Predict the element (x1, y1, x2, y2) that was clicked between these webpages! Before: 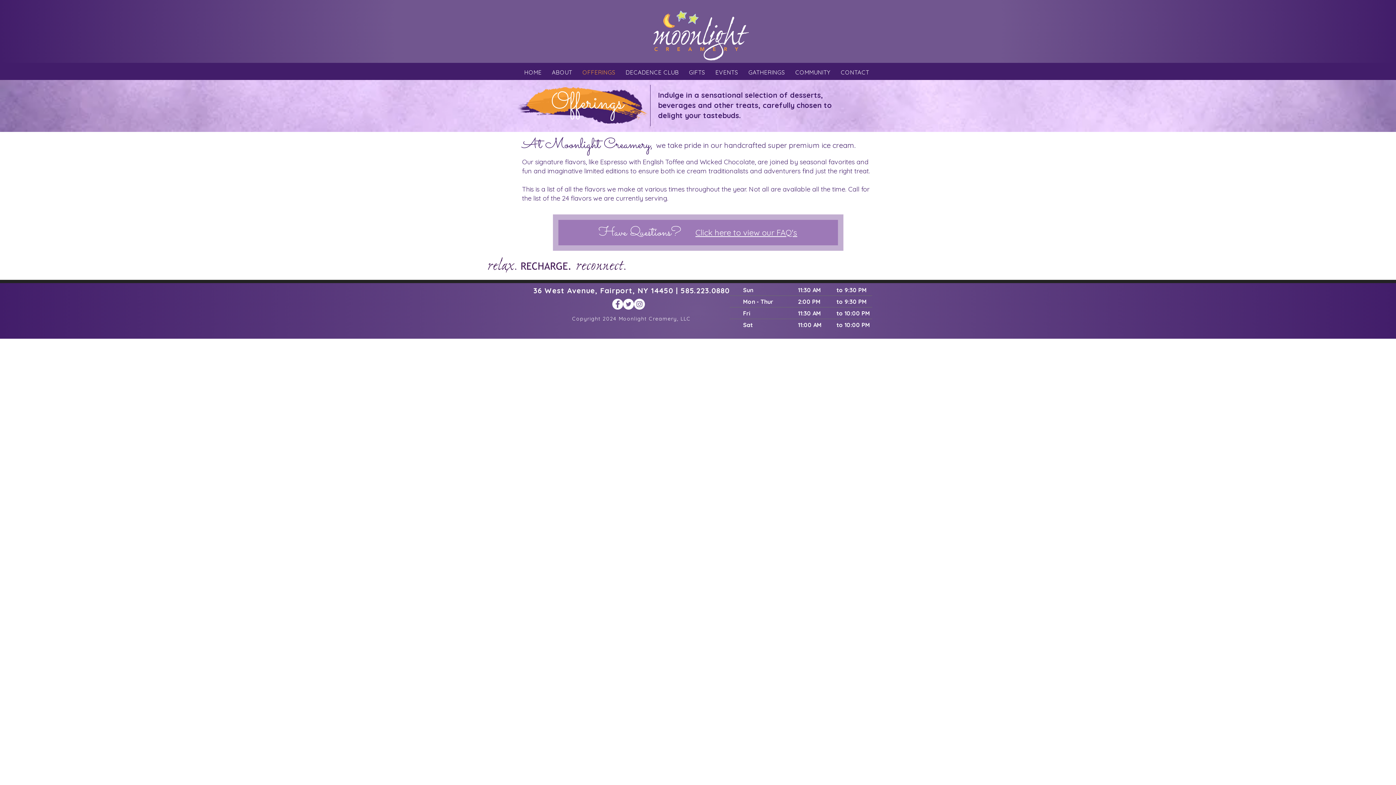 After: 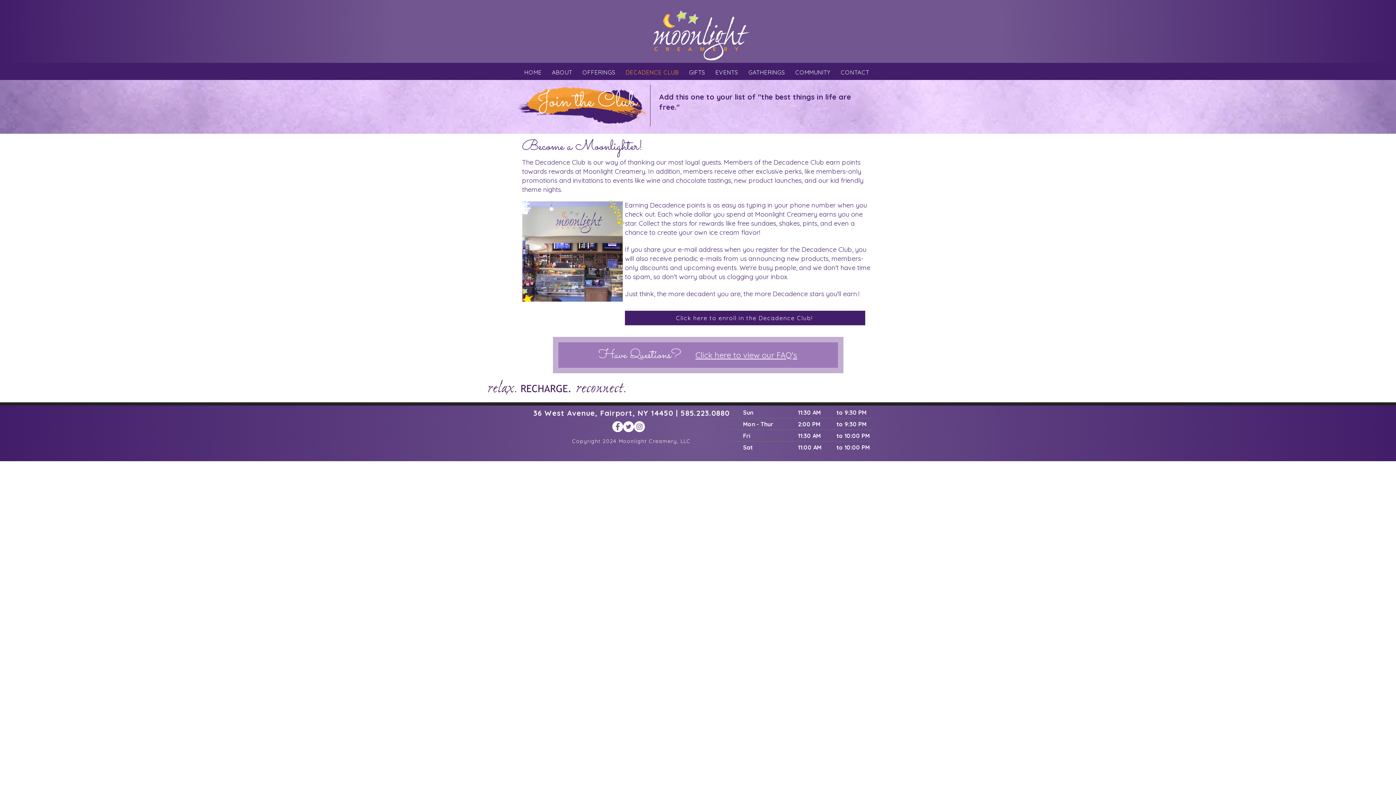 Action: label: DECADENCE CLUB bbox: (621, 65, 683, 79)